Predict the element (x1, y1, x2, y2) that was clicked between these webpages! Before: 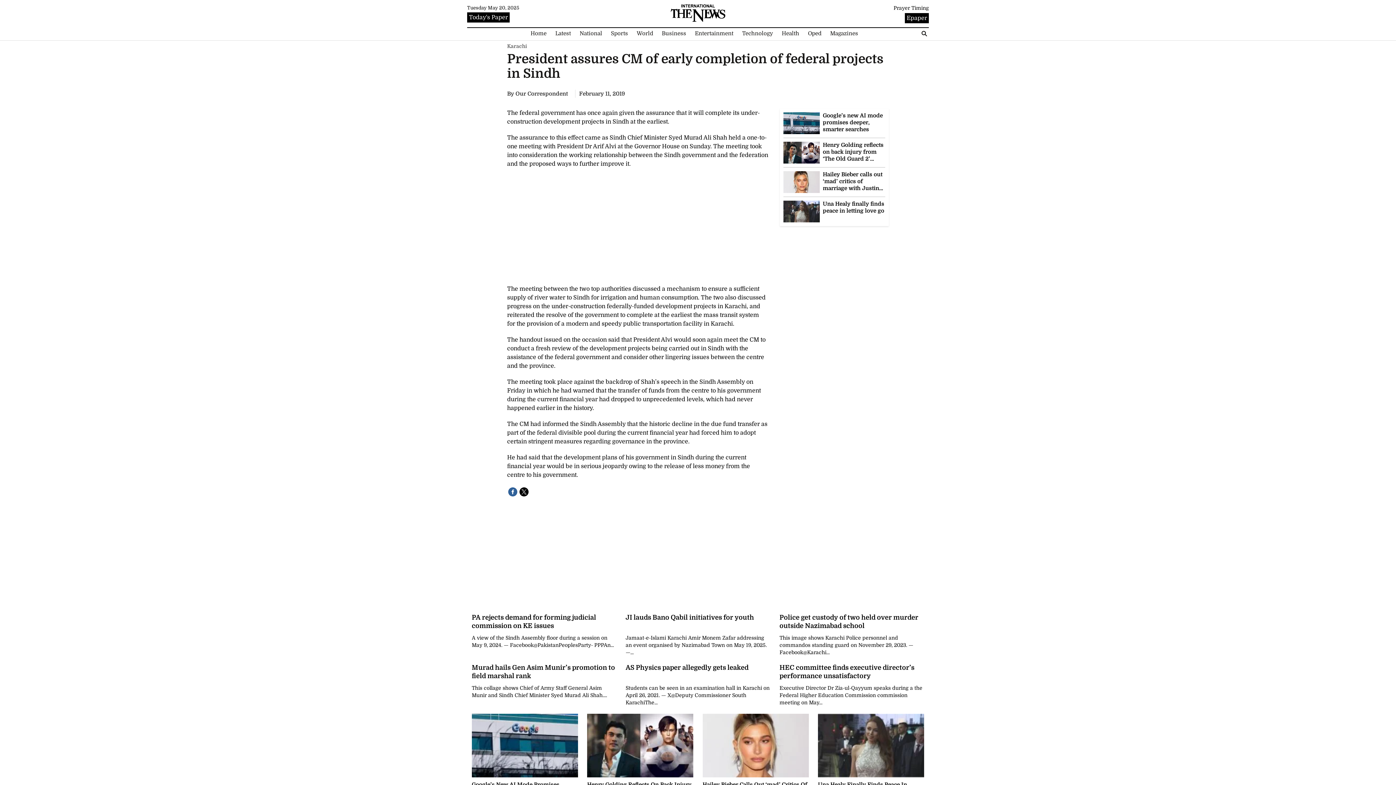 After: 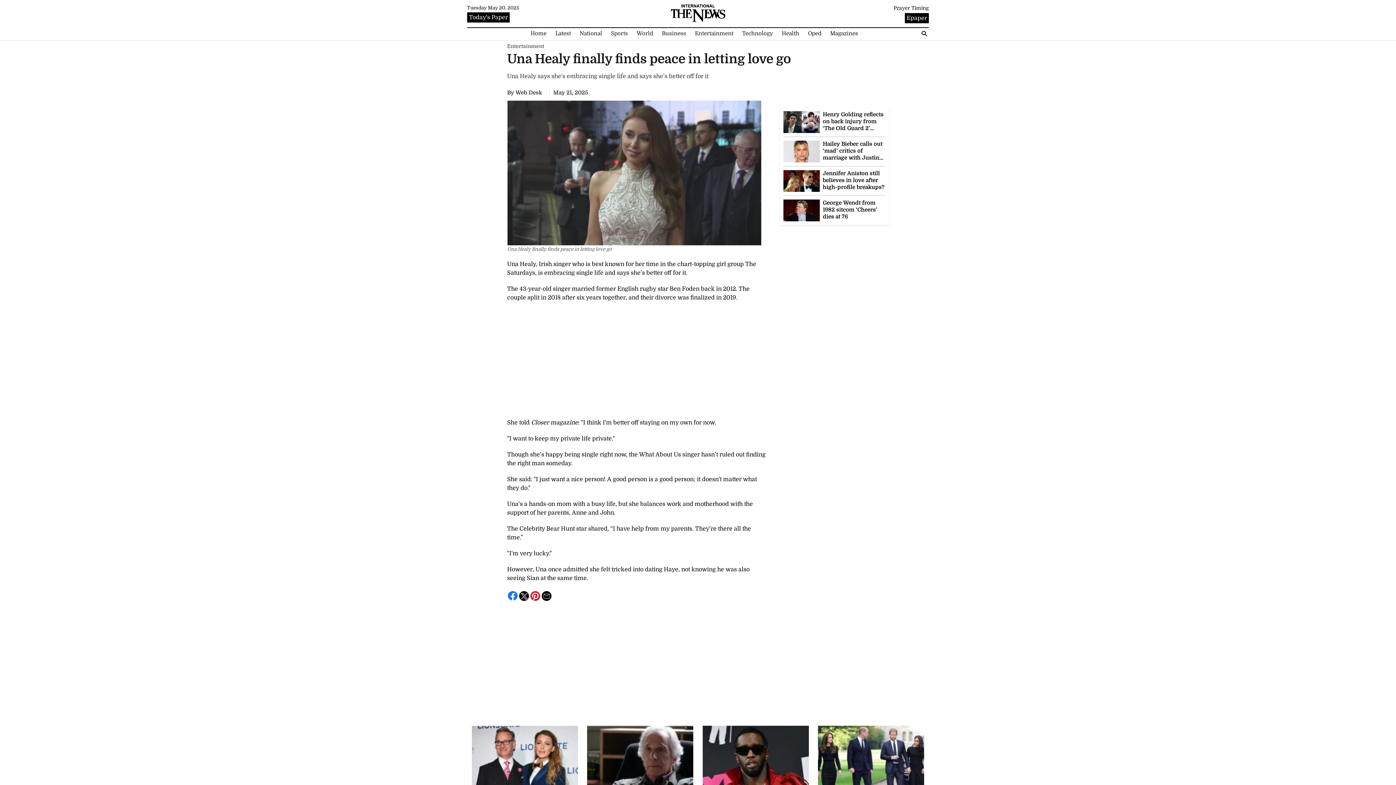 Action: bbox: (818, 714, 924, 803) label: Una Healy Finally Finds Peace In Letting Love Go